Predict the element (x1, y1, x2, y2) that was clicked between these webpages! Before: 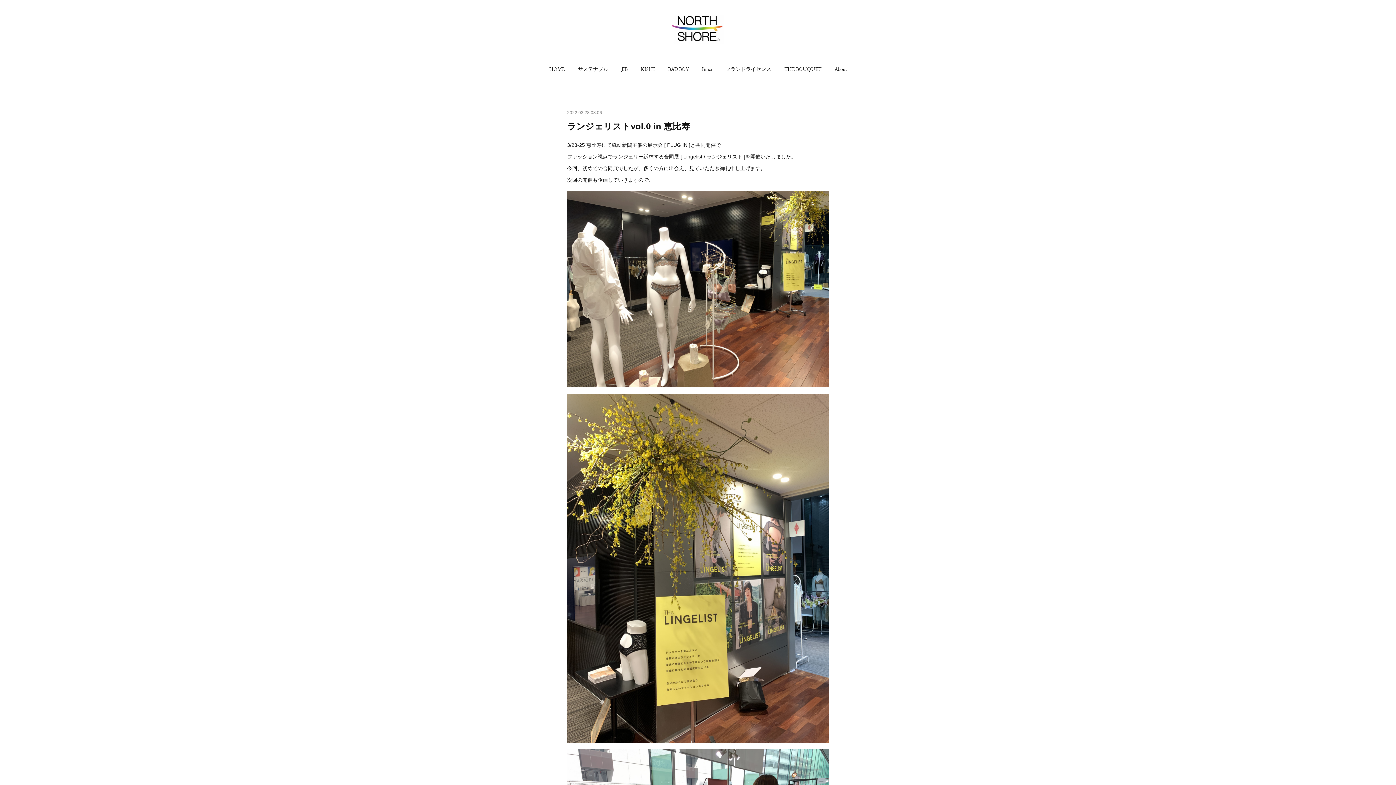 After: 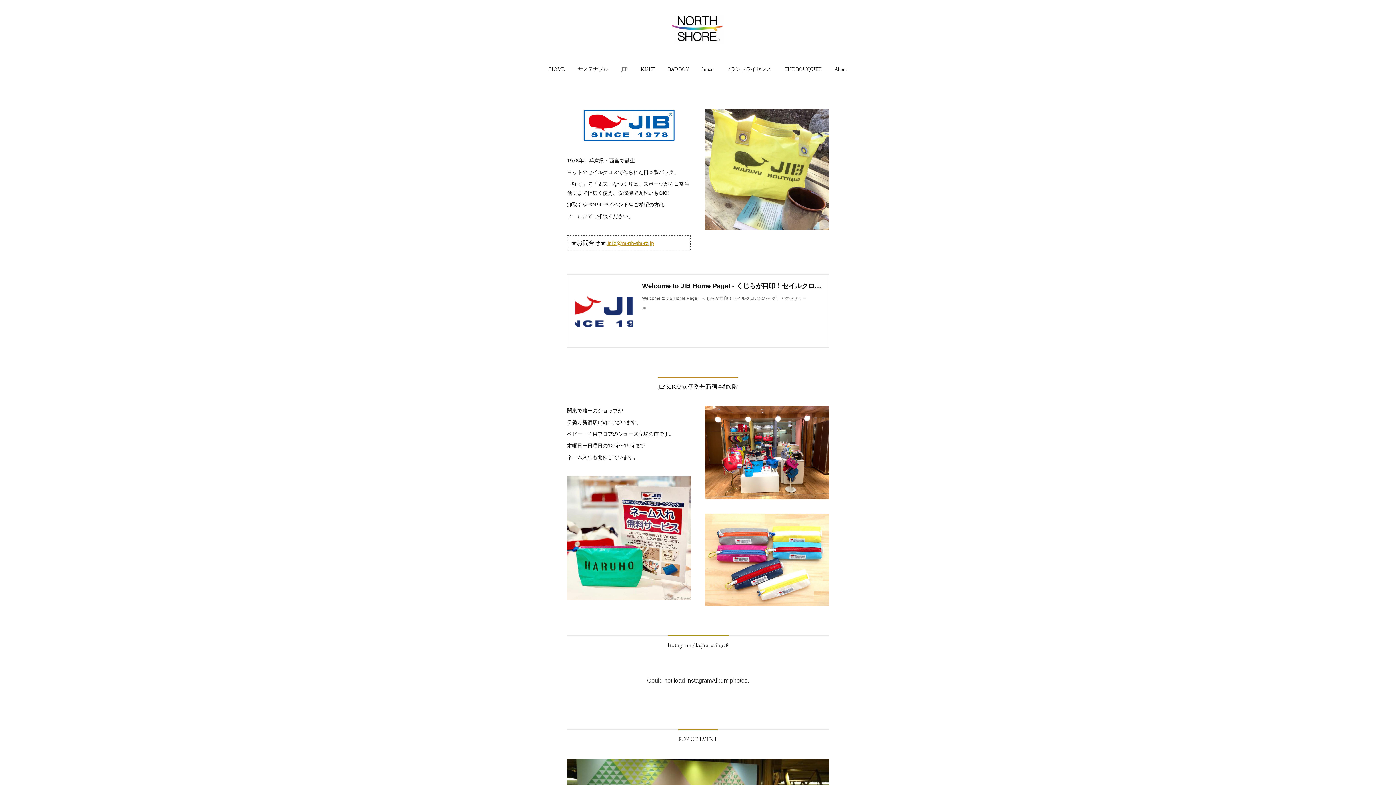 Action: label: JIB bbox: (621, 61, 627, 76)